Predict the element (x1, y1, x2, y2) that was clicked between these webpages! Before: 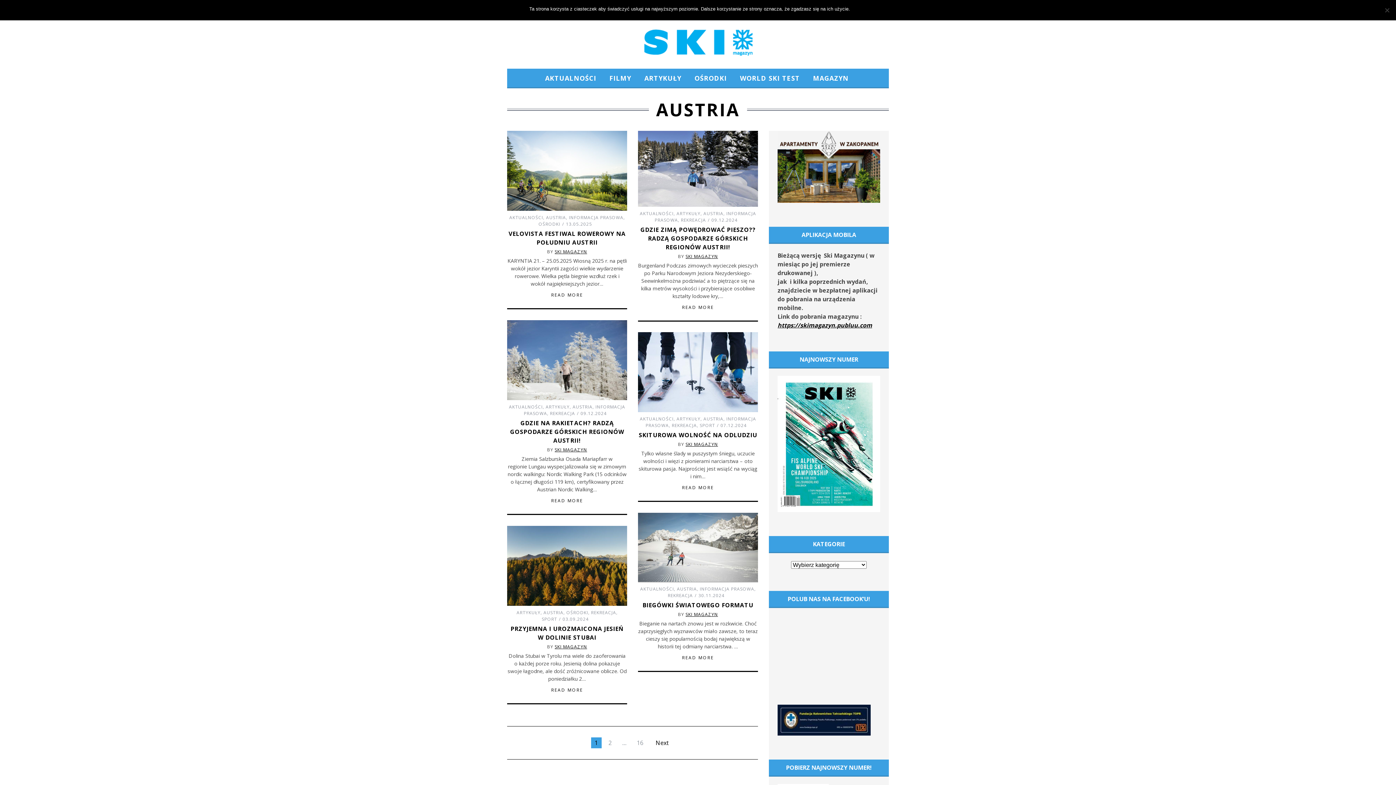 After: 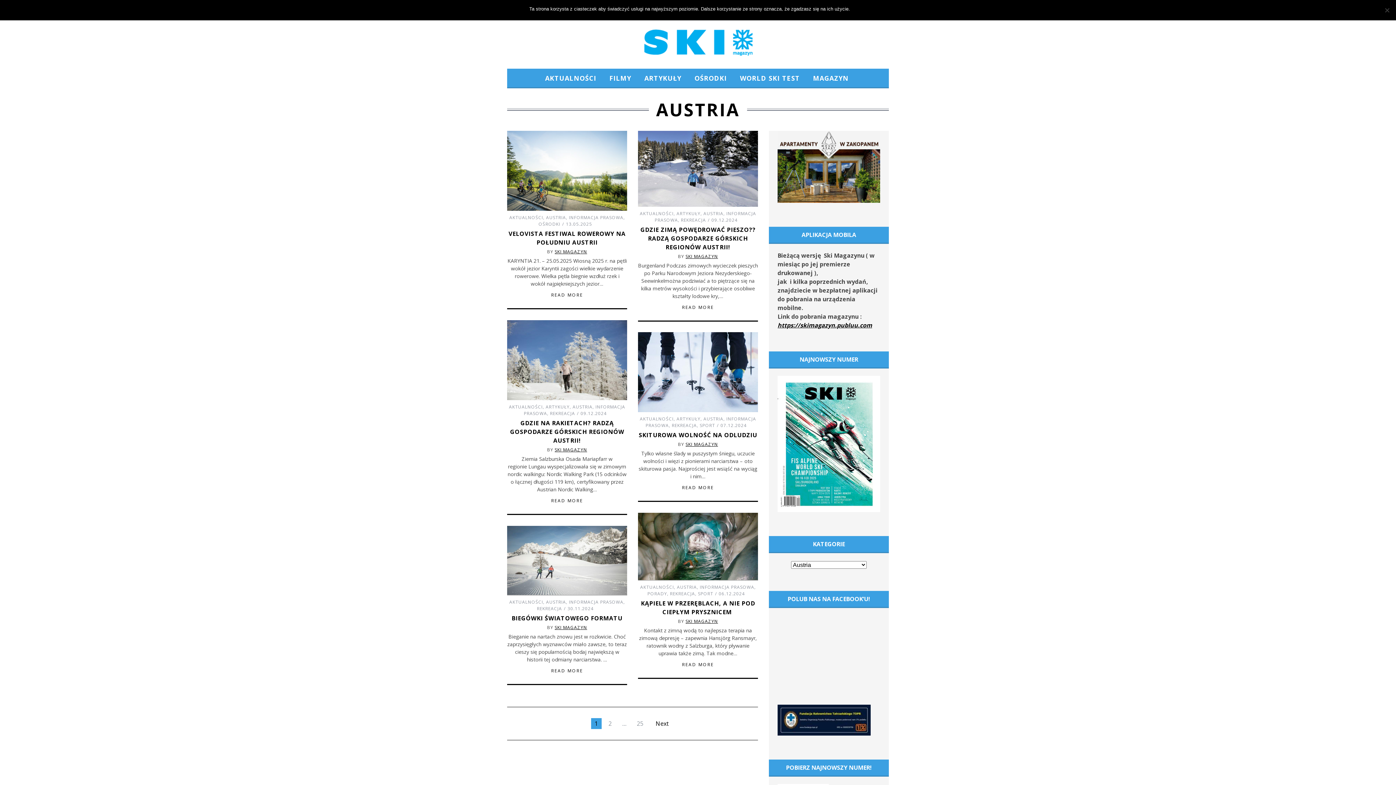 Action: label: AUSTRIA bbox: (677, 586, 697, 592)